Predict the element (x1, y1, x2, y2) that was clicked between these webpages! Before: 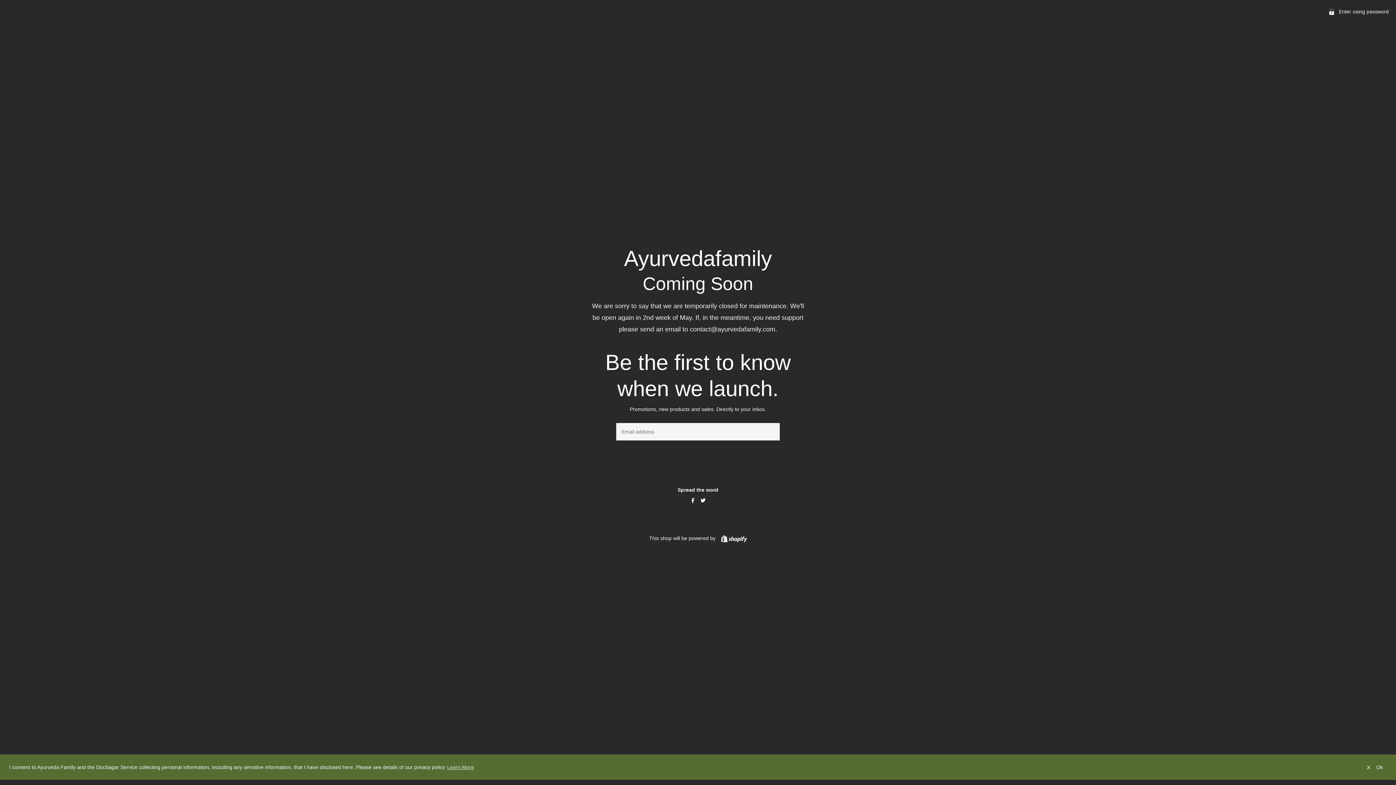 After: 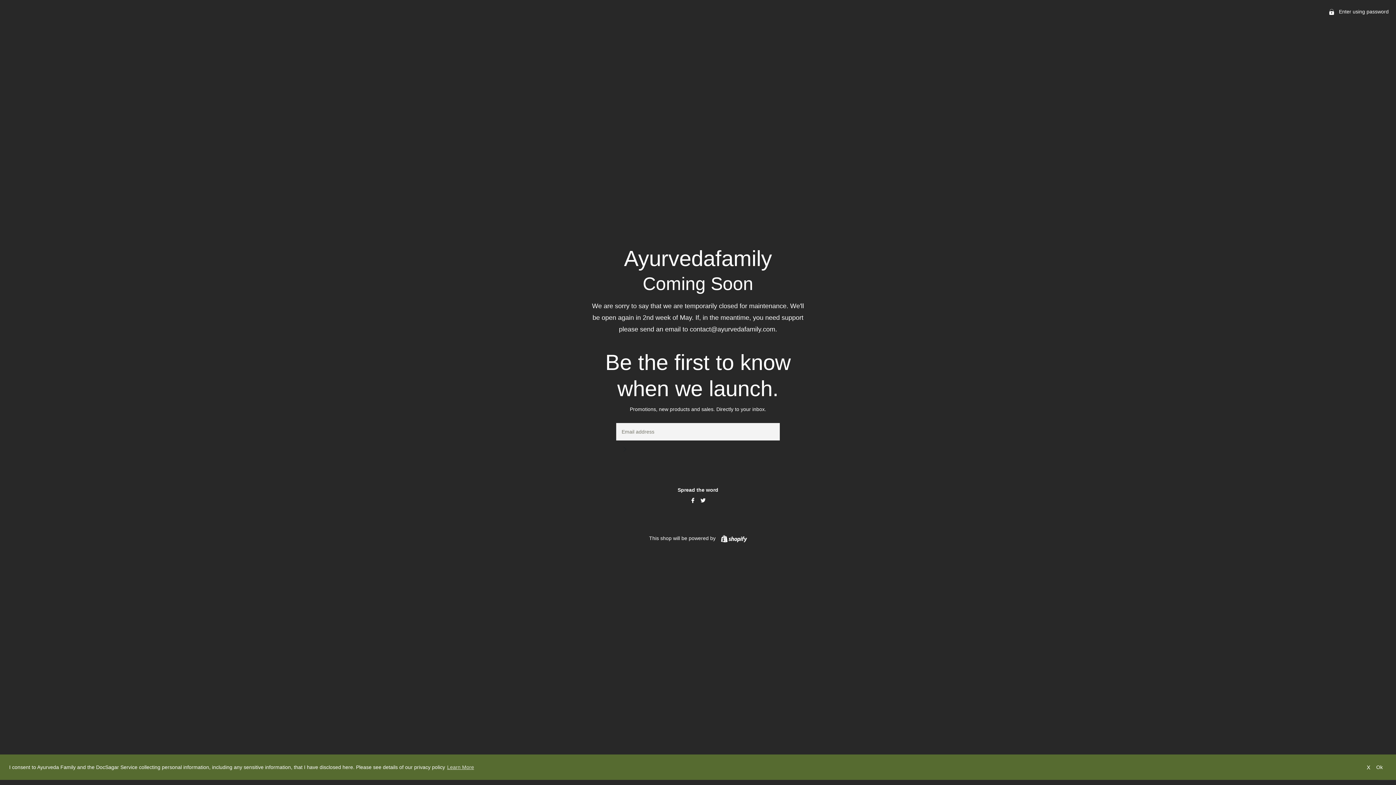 Action: label: Subscribe bbox: (616, 440, 633, 458)